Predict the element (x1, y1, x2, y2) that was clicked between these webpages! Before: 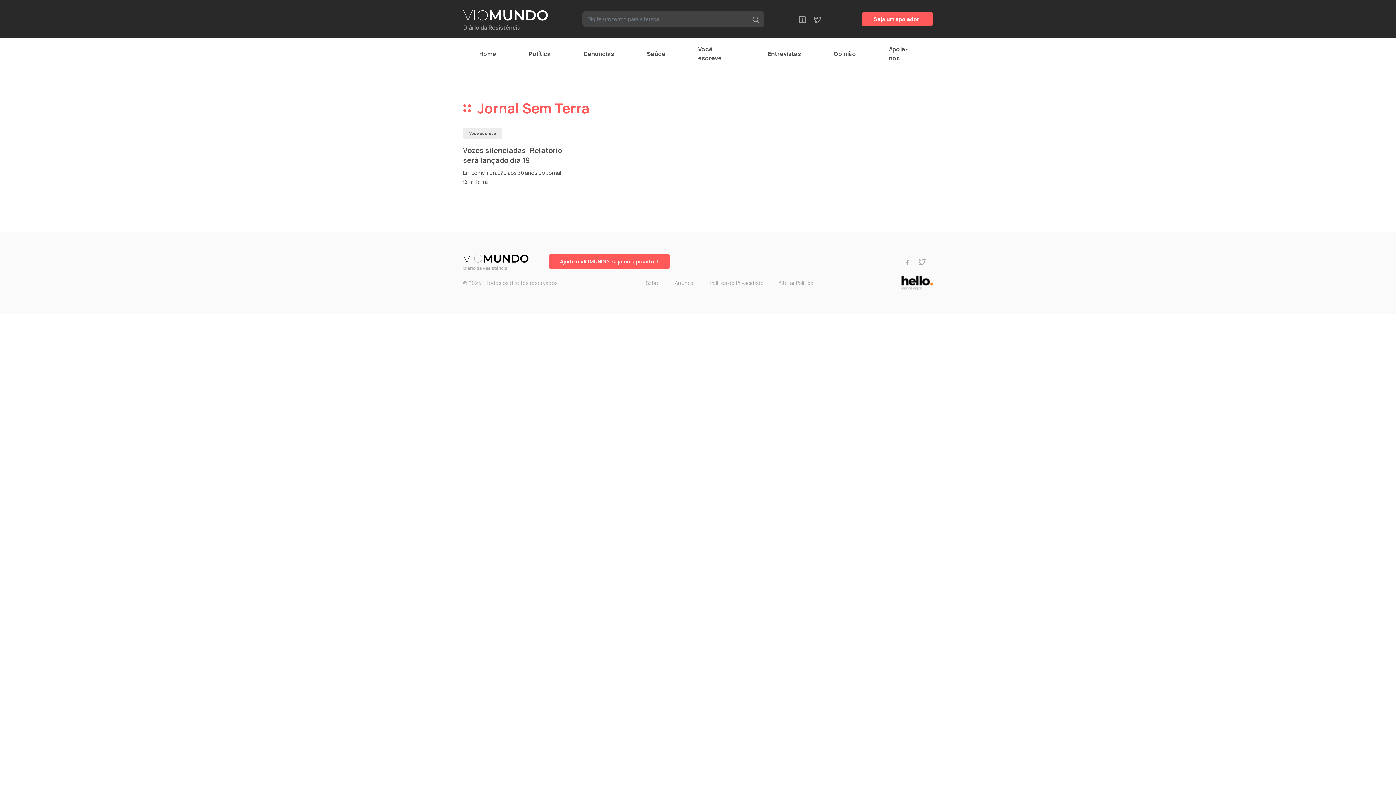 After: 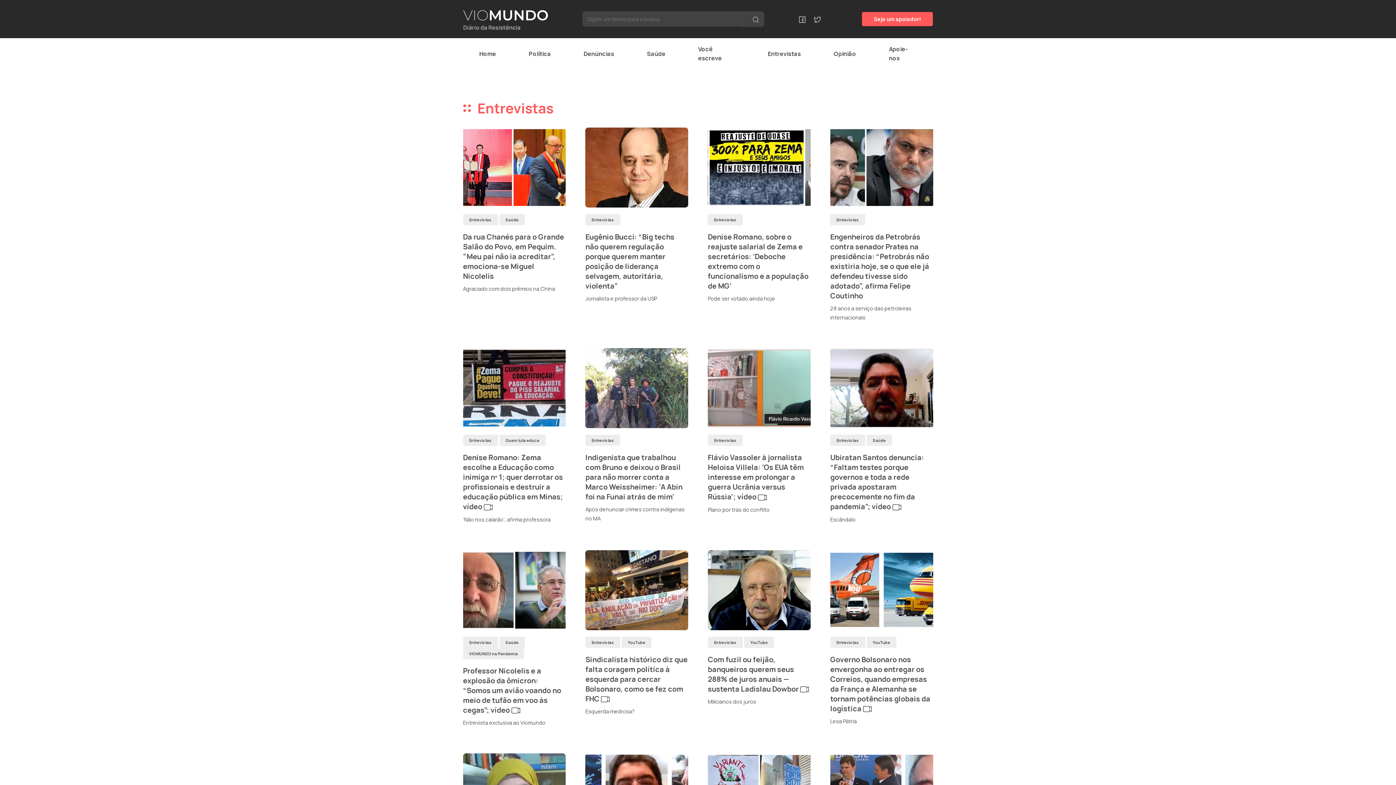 Action: bbox: (751, 46, 817, 61) label: Entrevistas